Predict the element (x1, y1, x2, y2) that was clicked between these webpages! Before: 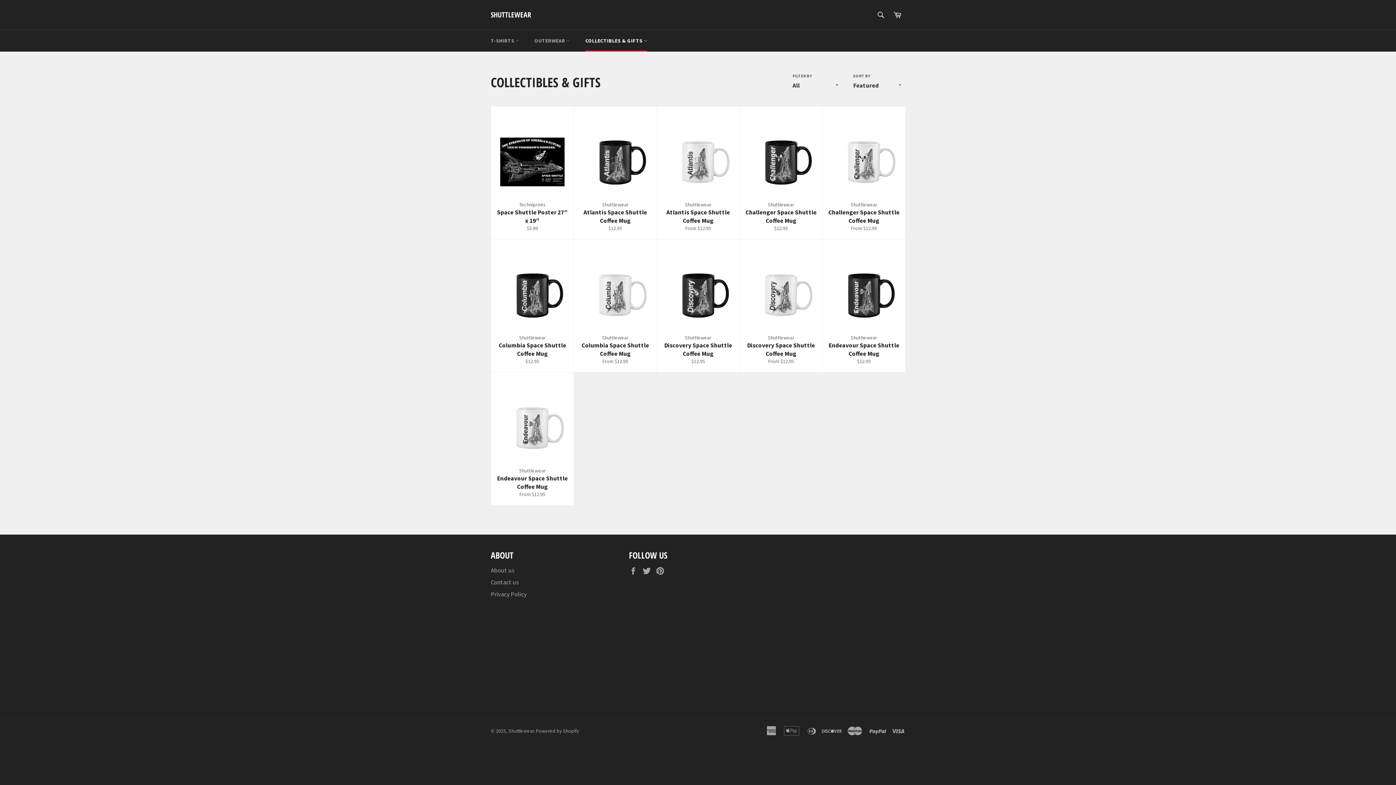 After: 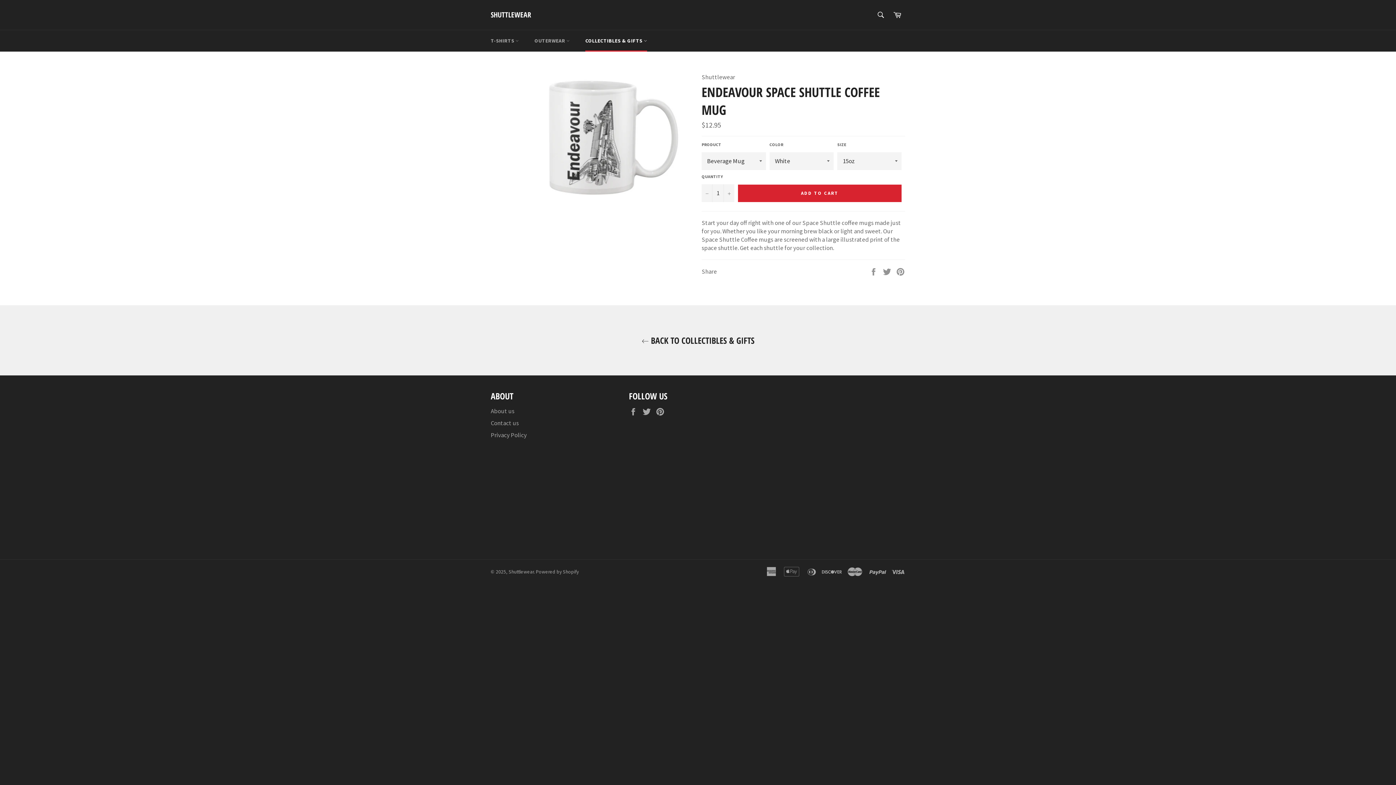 Action: label: Shuttlewear
Endeavour Space Shuttle Coffee Mug
From $12.95 bbox: (490, 372, 573, 505)